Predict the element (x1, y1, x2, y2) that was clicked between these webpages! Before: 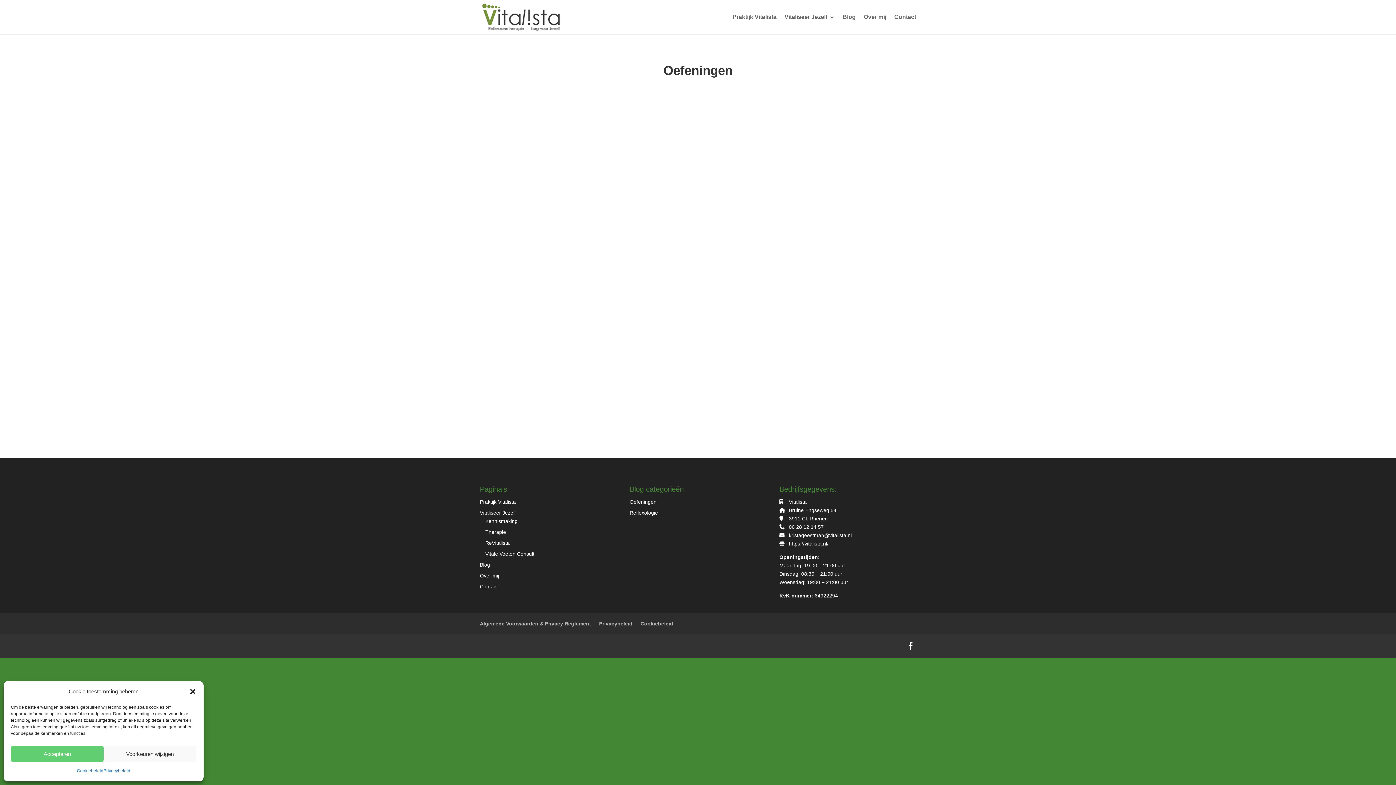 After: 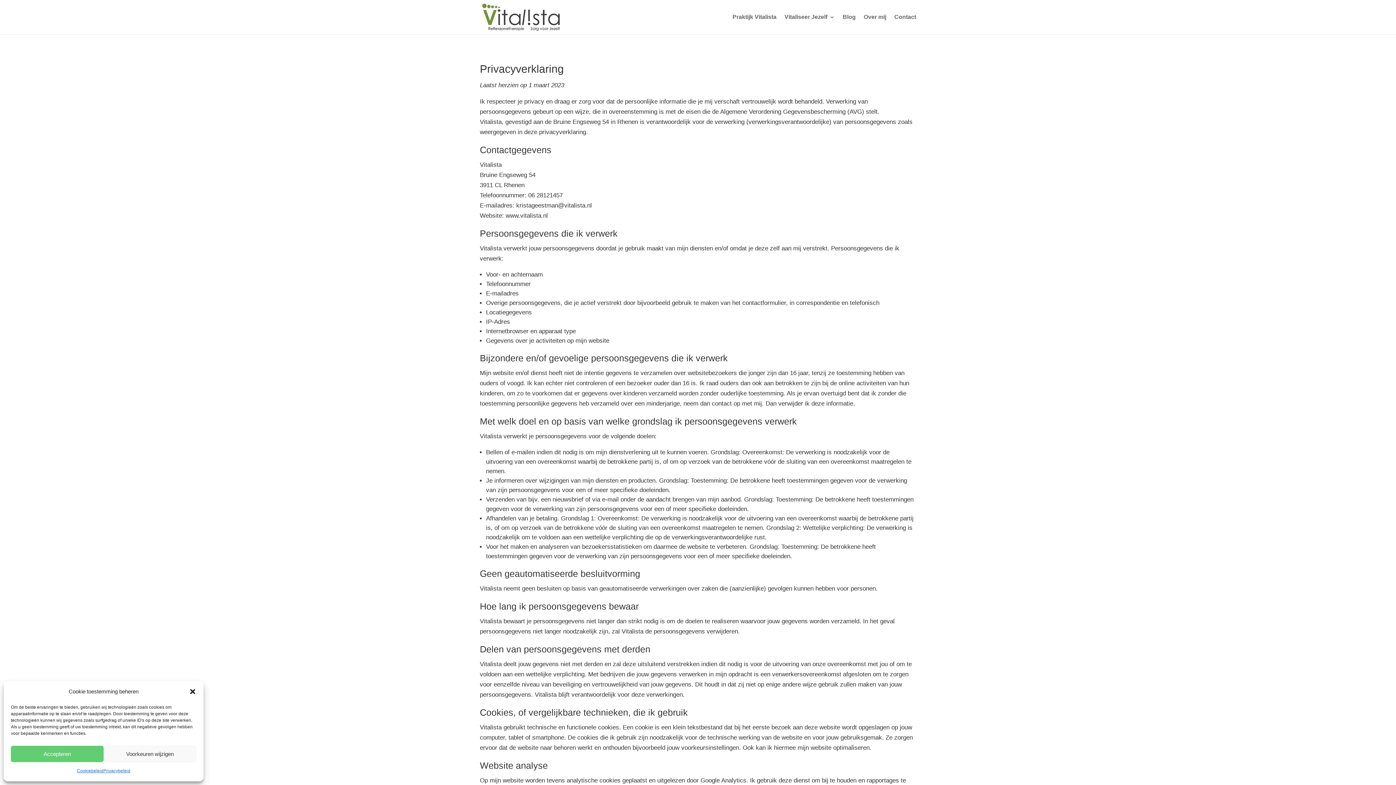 Action: label: Privacybeleid bbox: (103, 766, 130, 776)